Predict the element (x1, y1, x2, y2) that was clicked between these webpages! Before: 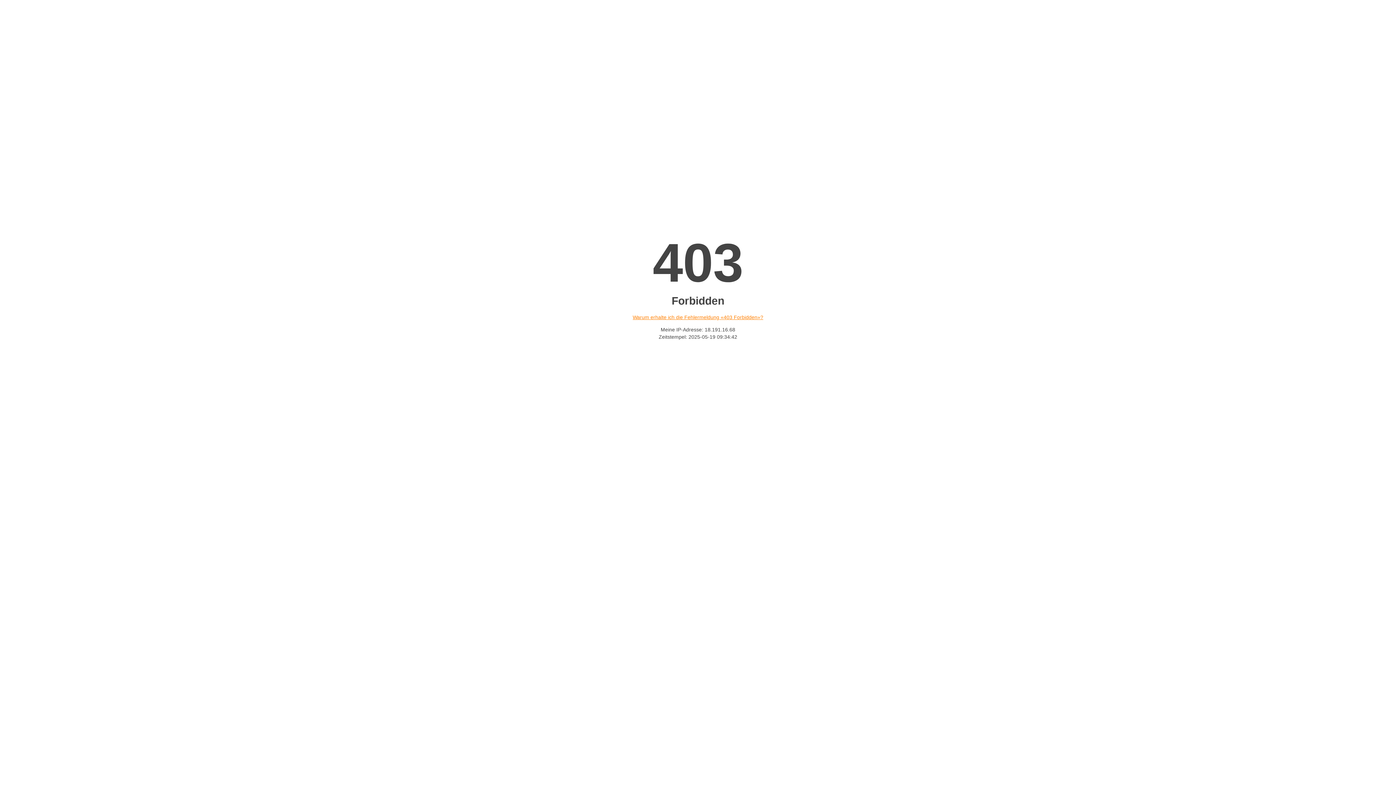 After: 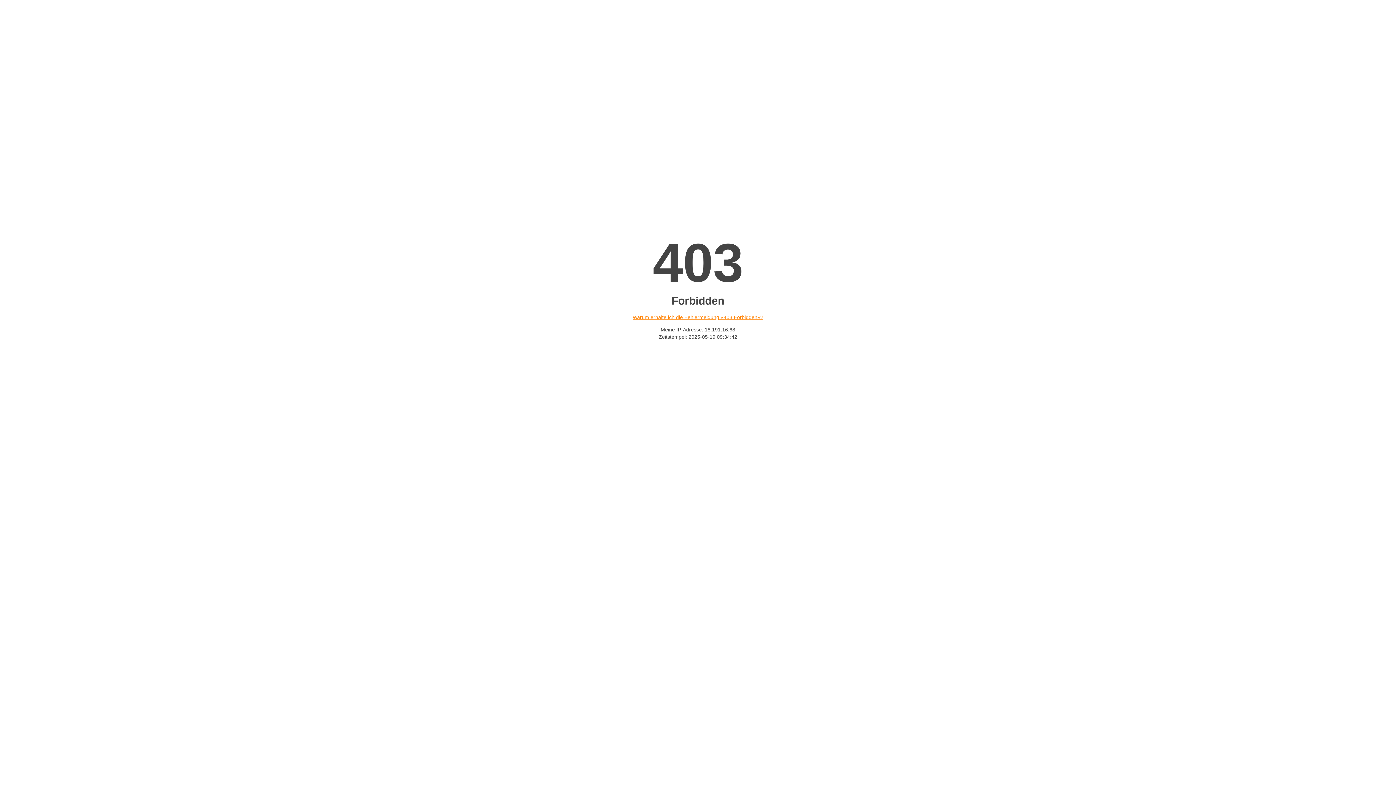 Action: bbox: (632, 314, 763, 320) label: Warum erhalte ich die Fehlermeldung «403 Forbidden»?